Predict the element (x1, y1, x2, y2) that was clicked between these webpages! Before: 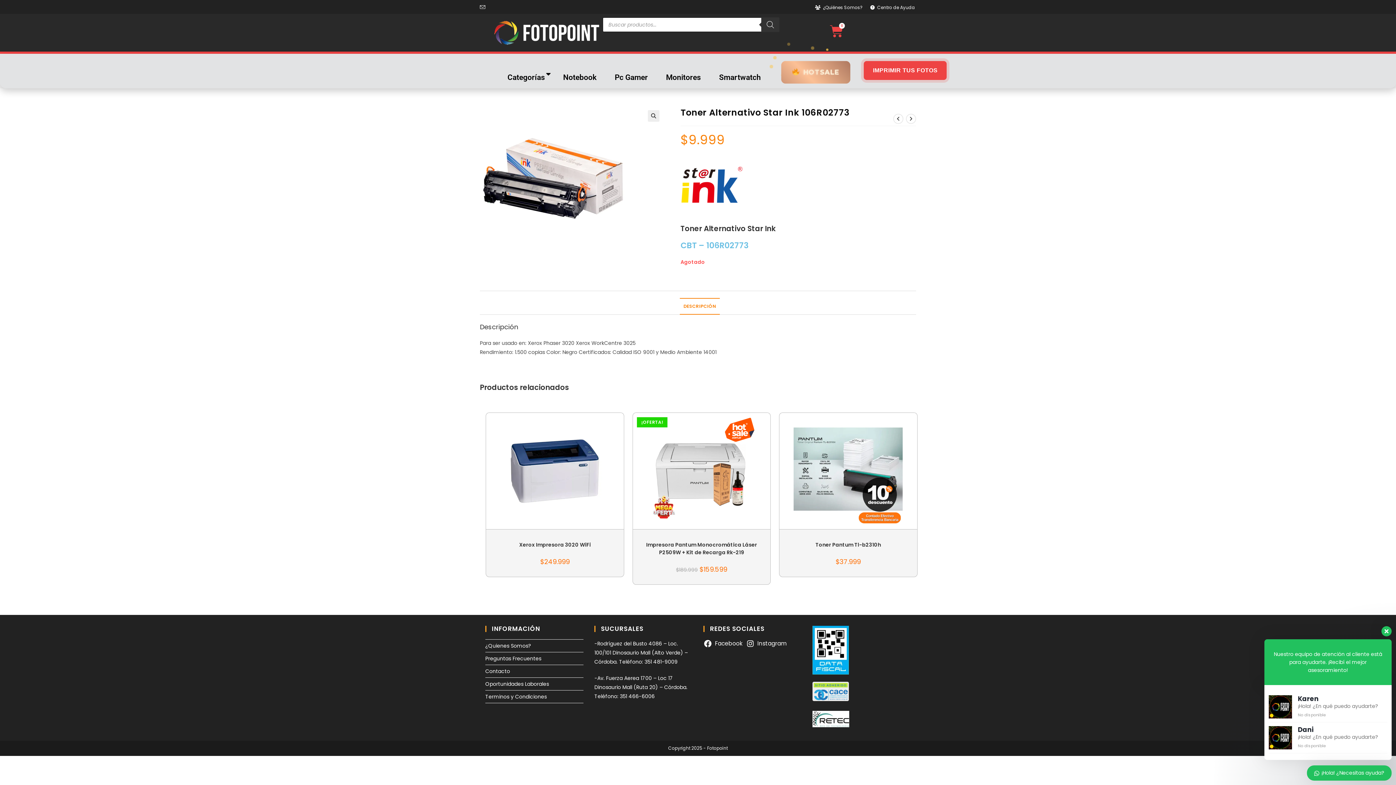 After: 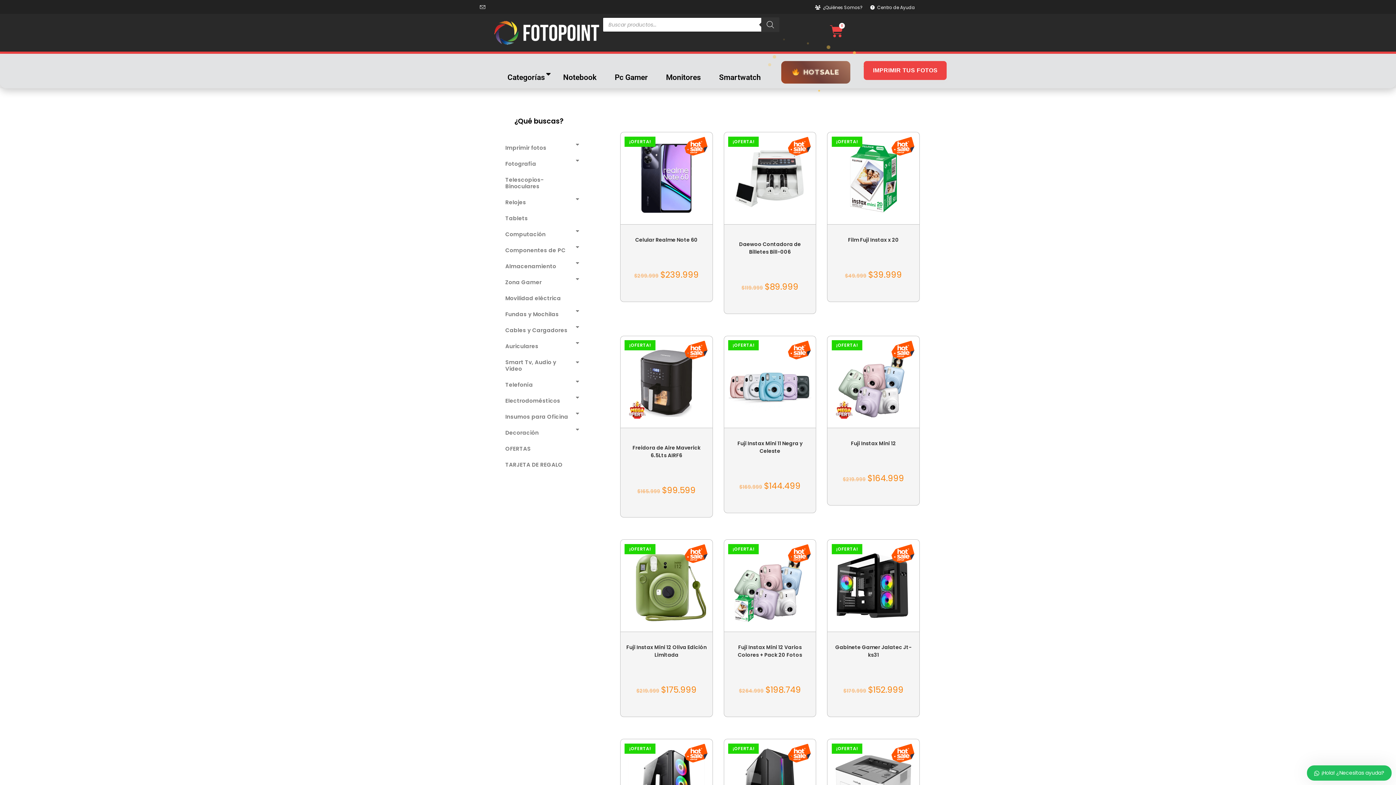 Action: bbox: (664, 536, 680, 542) label: hotsale